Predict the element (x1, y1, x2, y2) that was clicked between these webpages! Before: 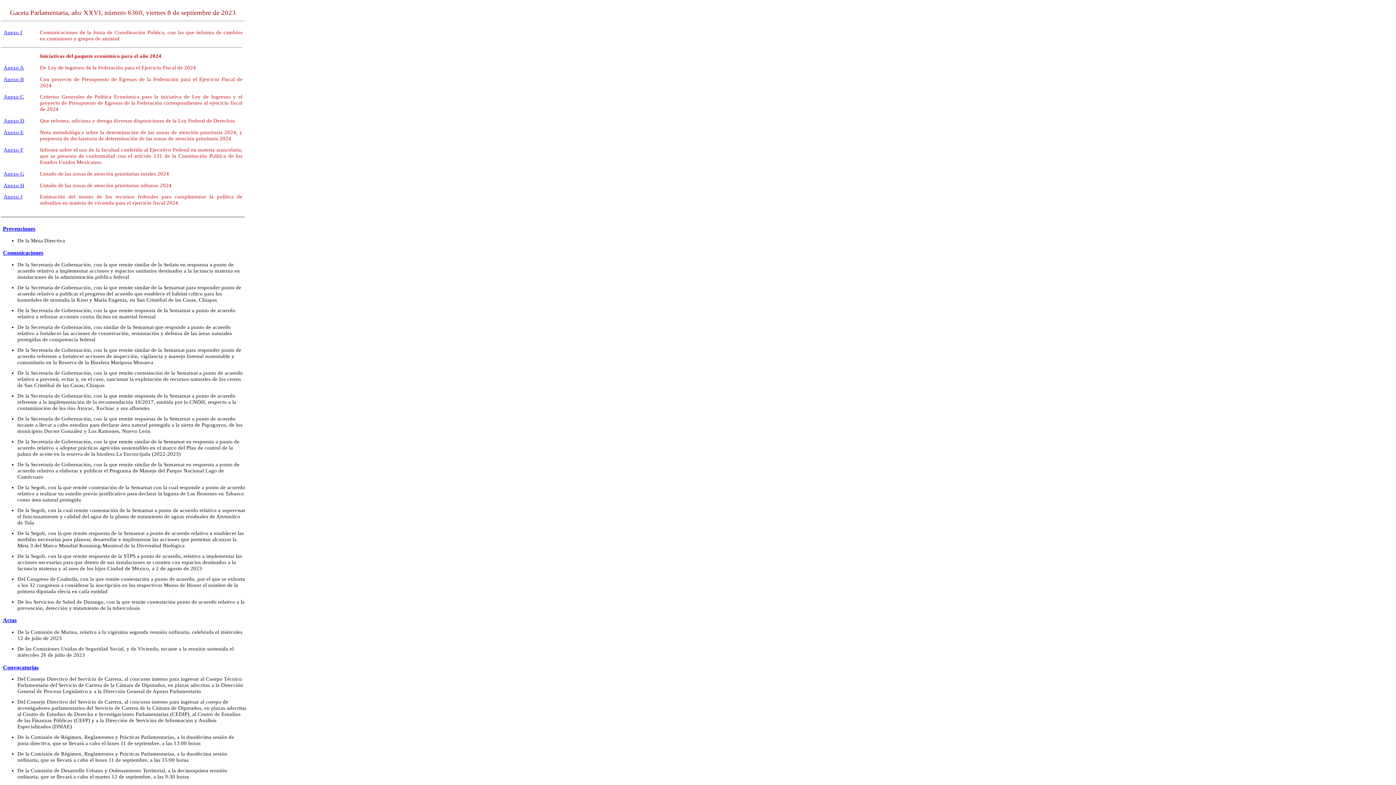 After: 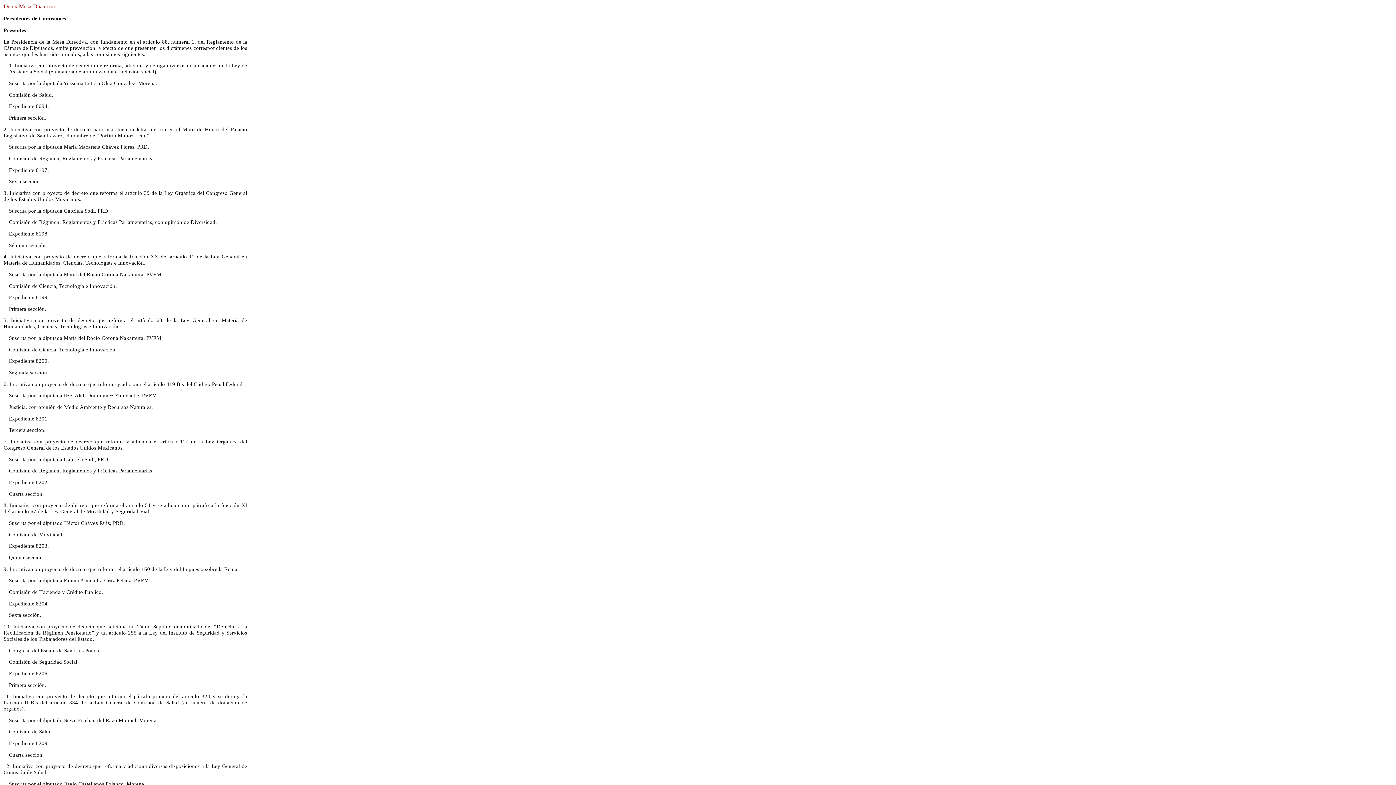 Action: label: De la Mesa Directiva bbox: (17, 237, 65, 243)